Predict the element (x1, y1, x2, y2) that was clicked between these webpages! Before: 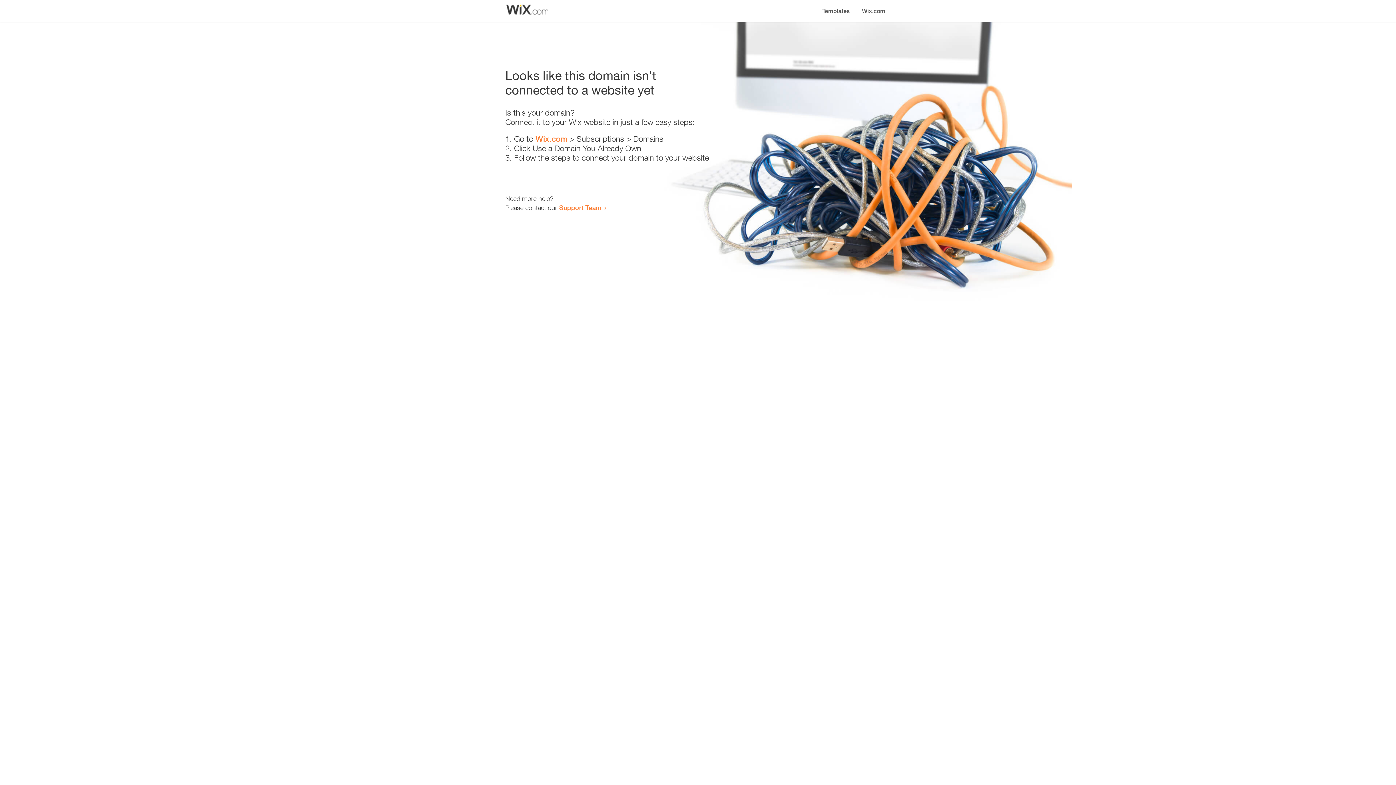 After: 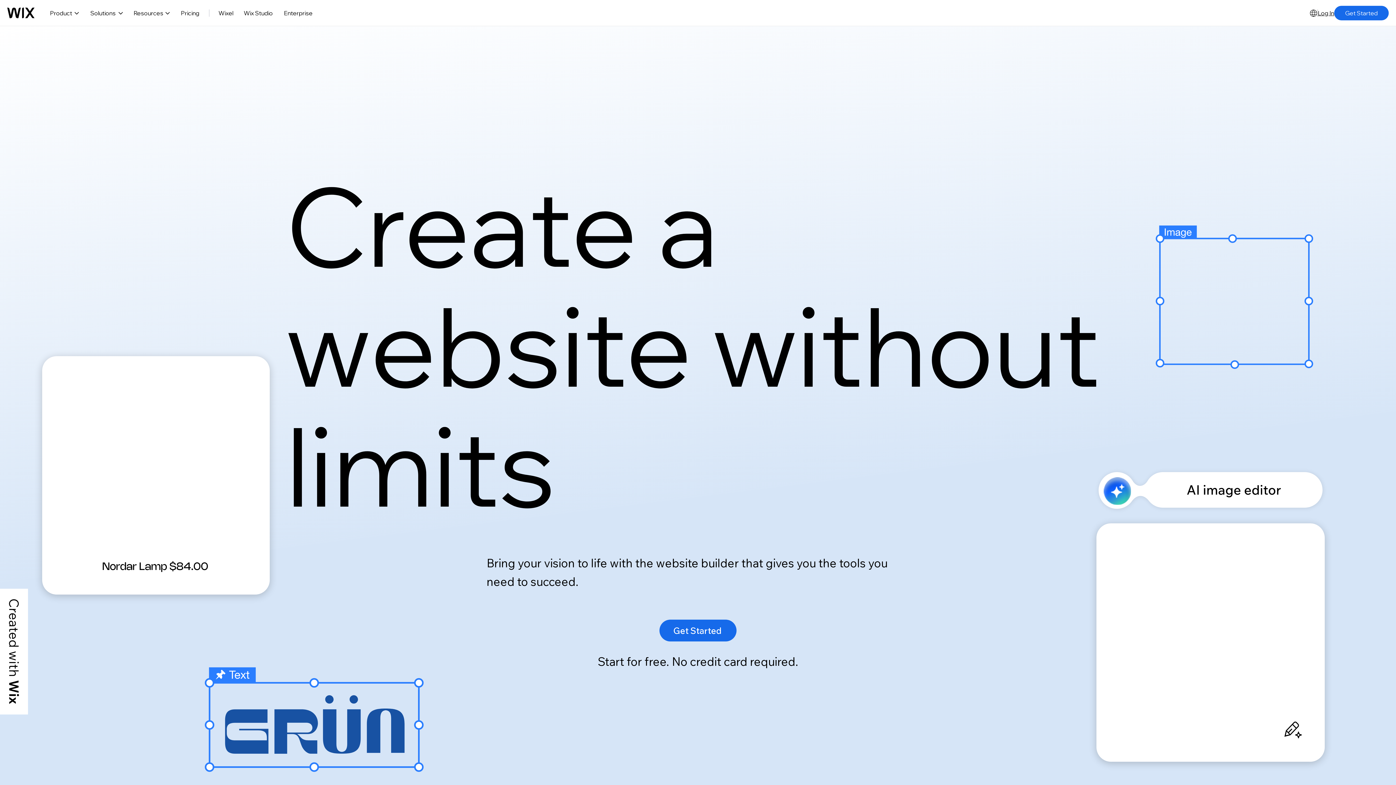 Action: bbox: (856, 0, 890, 14) label: Wix.com